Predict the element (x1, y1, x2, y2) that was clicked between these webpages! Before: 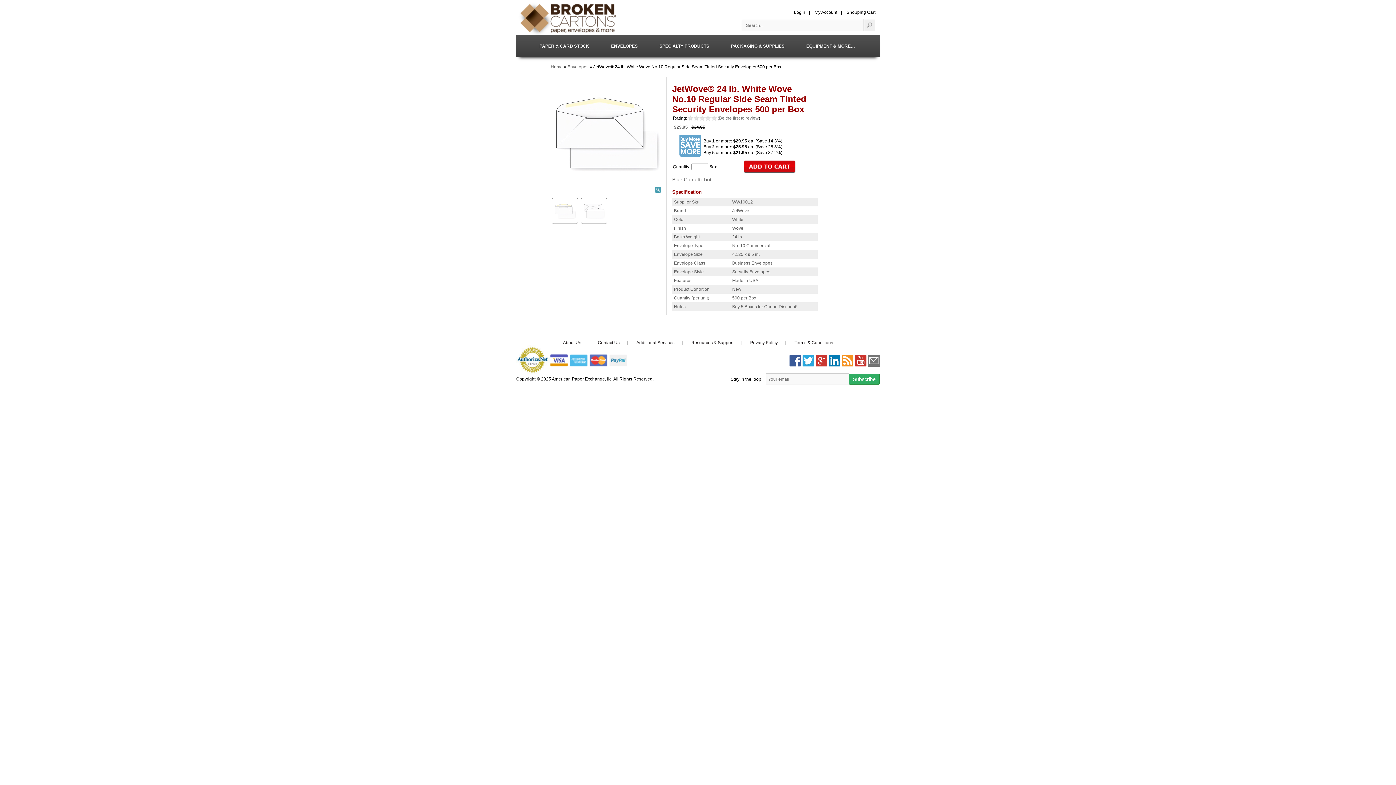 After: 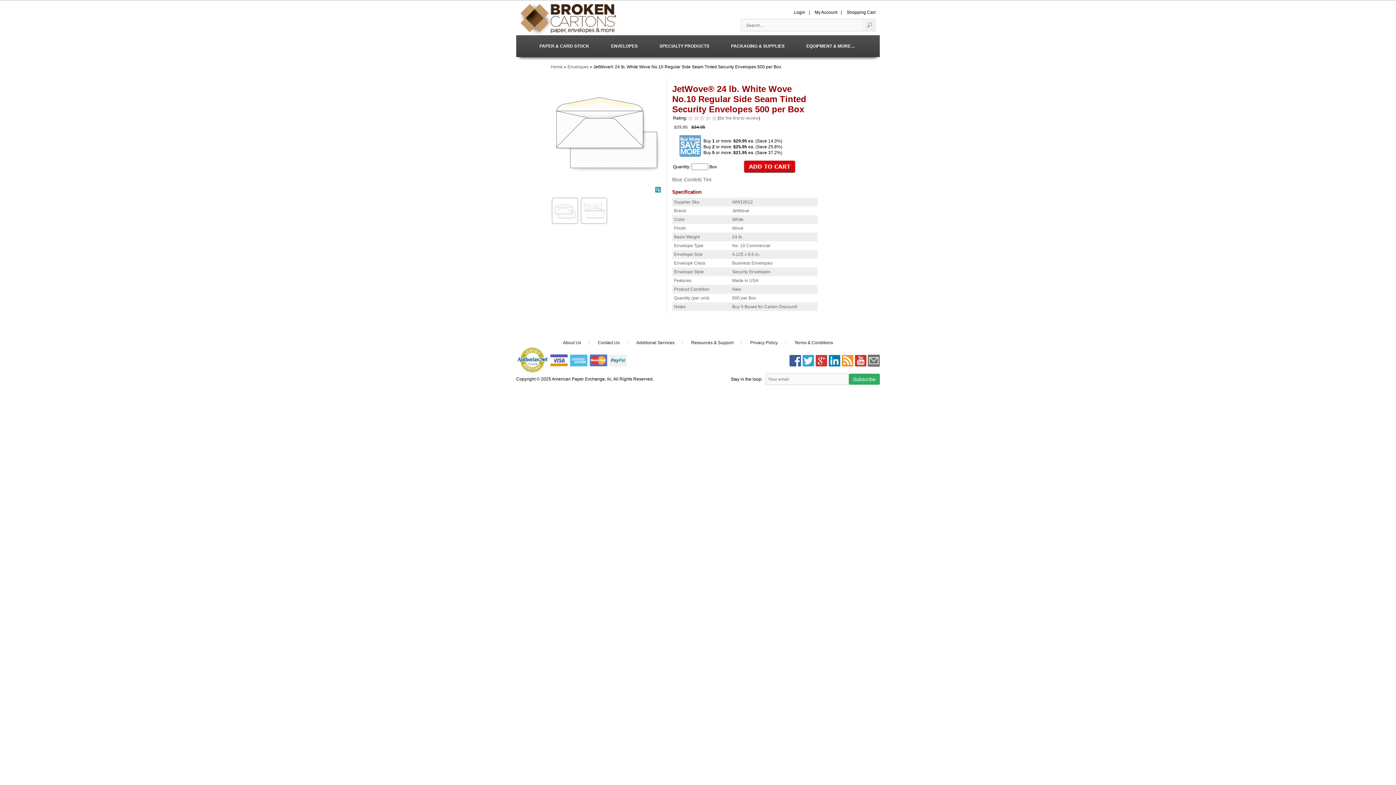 Action: bbox: (802, 362, 814, 368)